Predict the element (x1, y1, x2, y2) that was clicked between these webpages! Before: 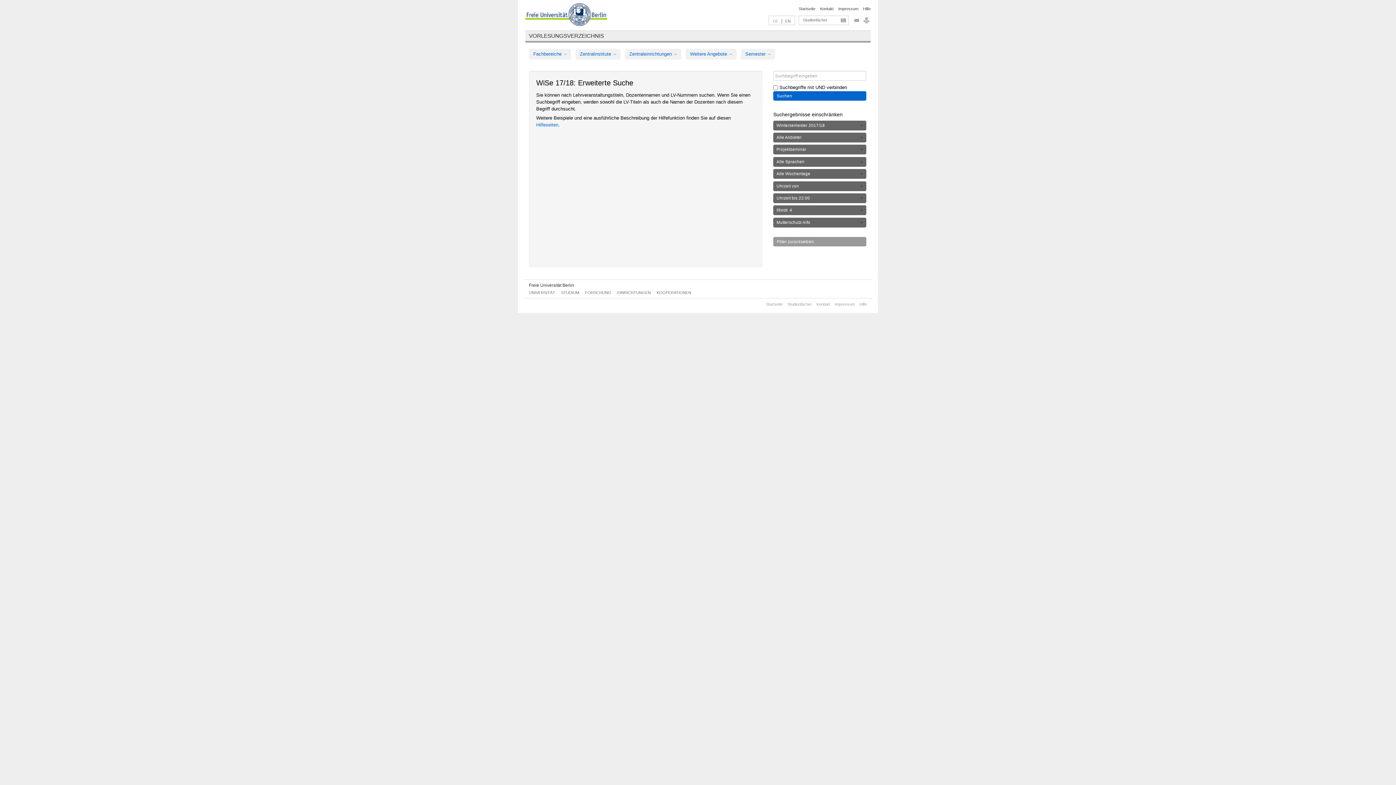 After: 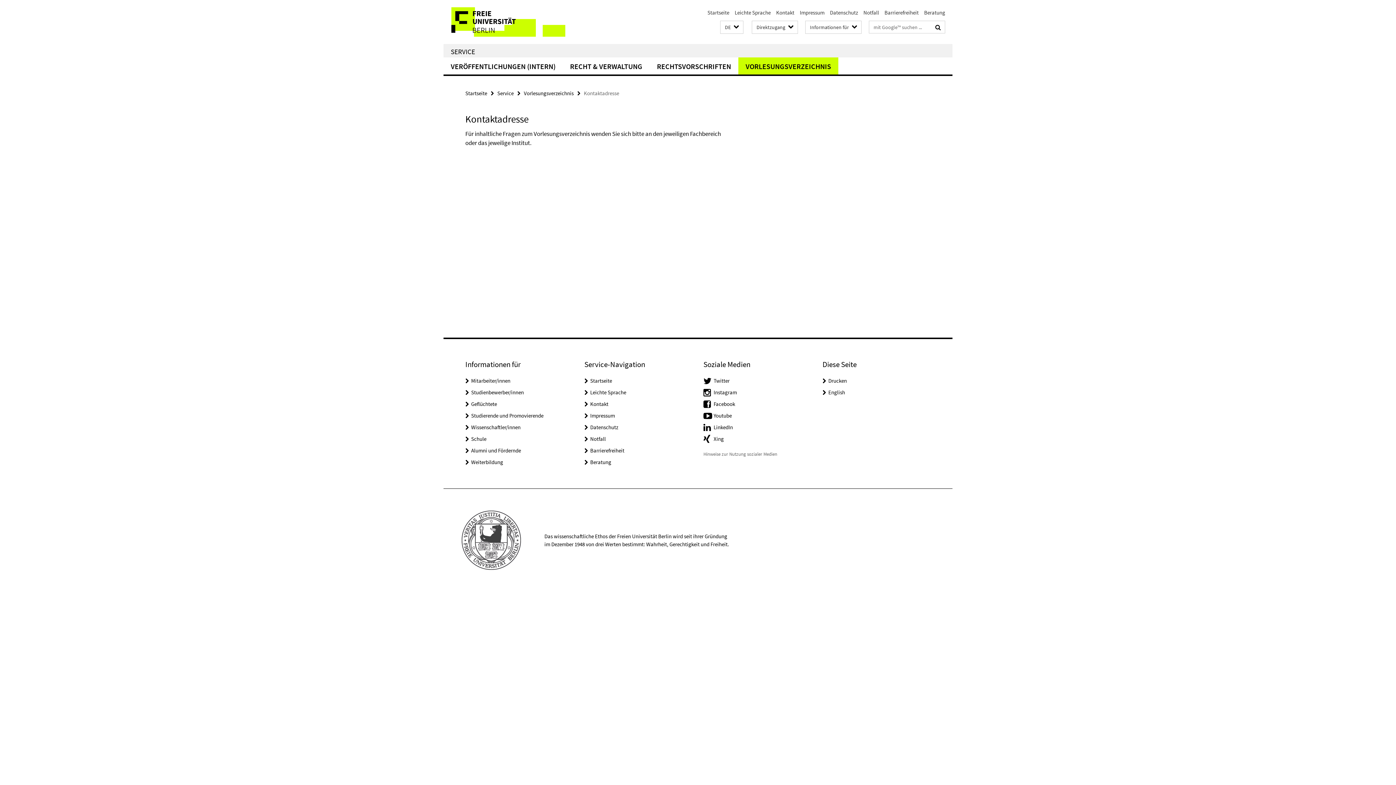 Action: label: Kontakt bbox: (816, 302, 830, 306)